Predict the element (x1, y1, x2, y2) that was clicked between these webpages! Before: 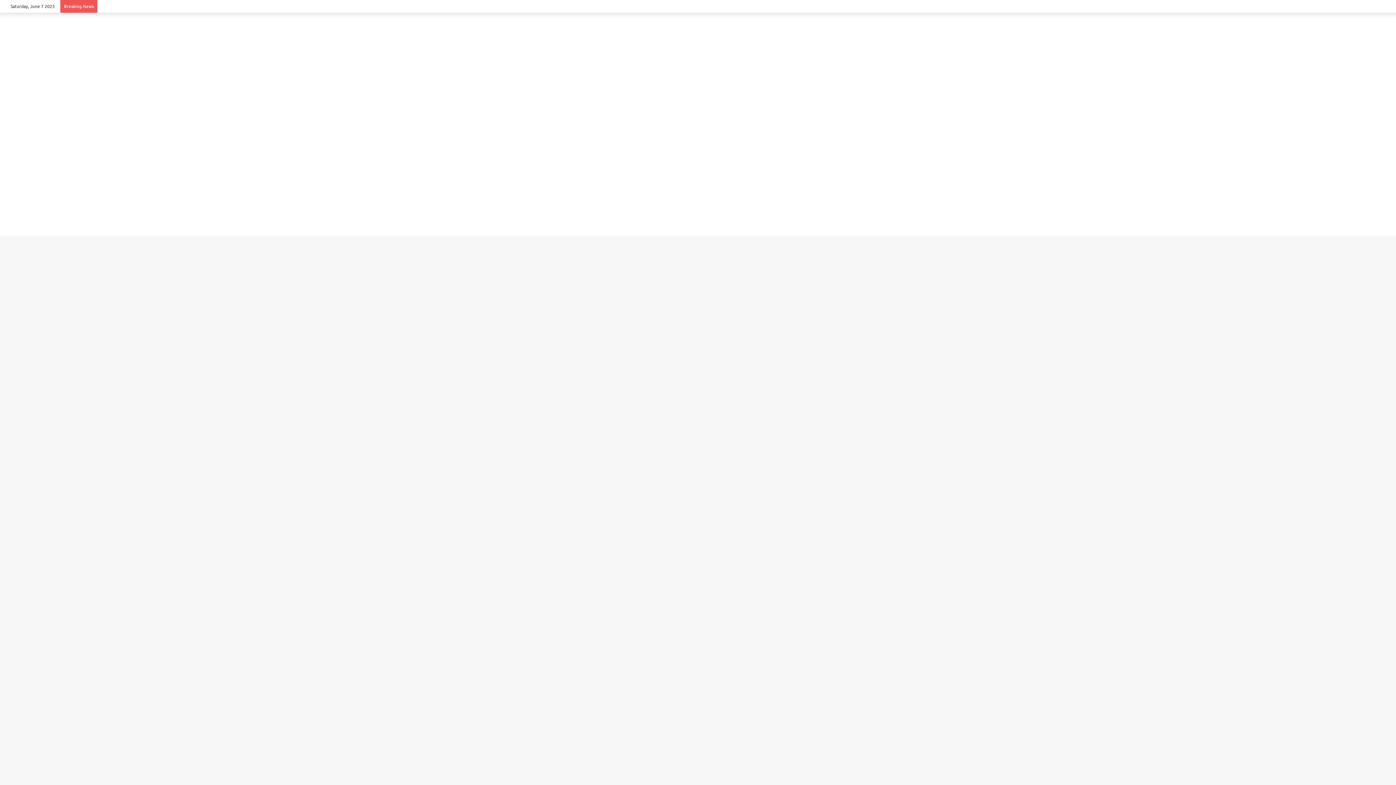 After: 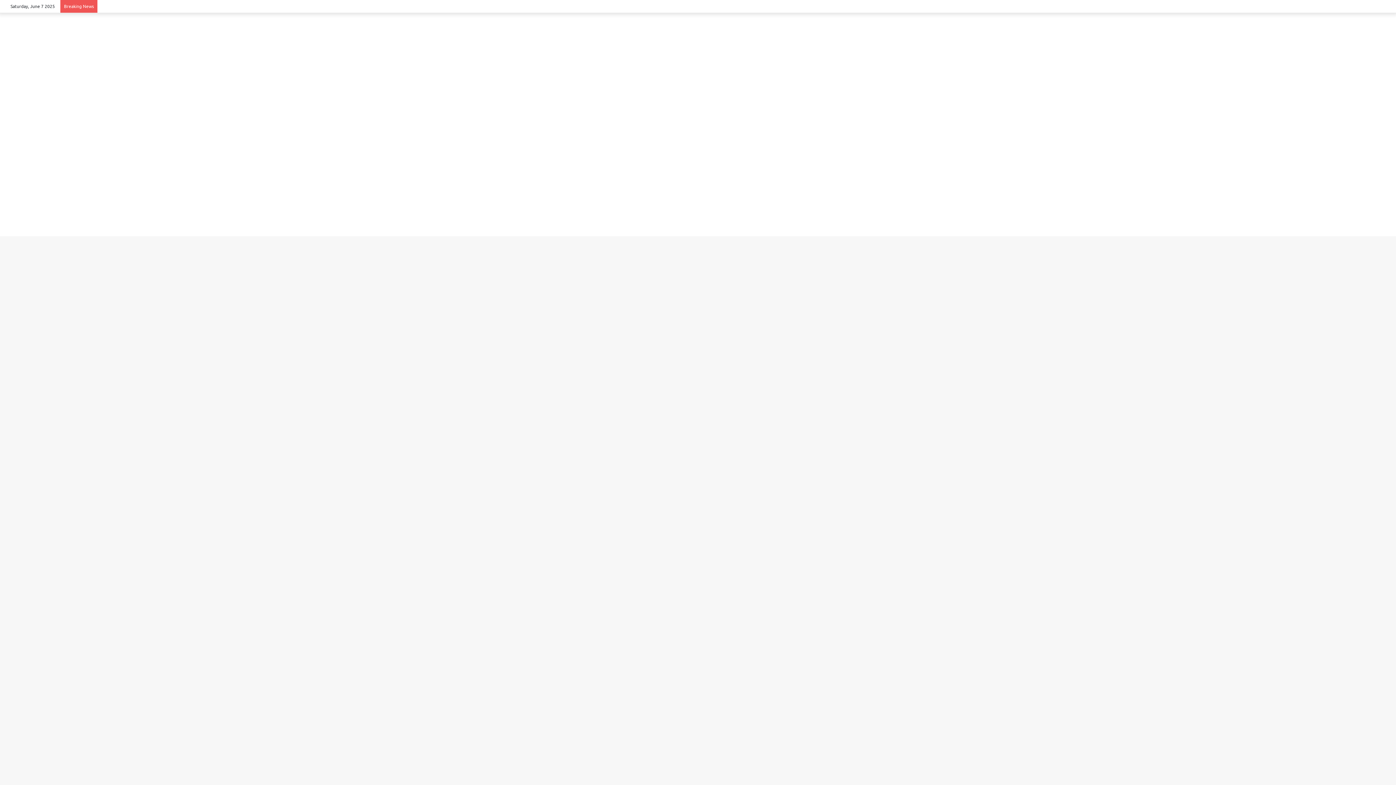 Action: label: Sidebar bbox: (1380, 0, 1390, 12)